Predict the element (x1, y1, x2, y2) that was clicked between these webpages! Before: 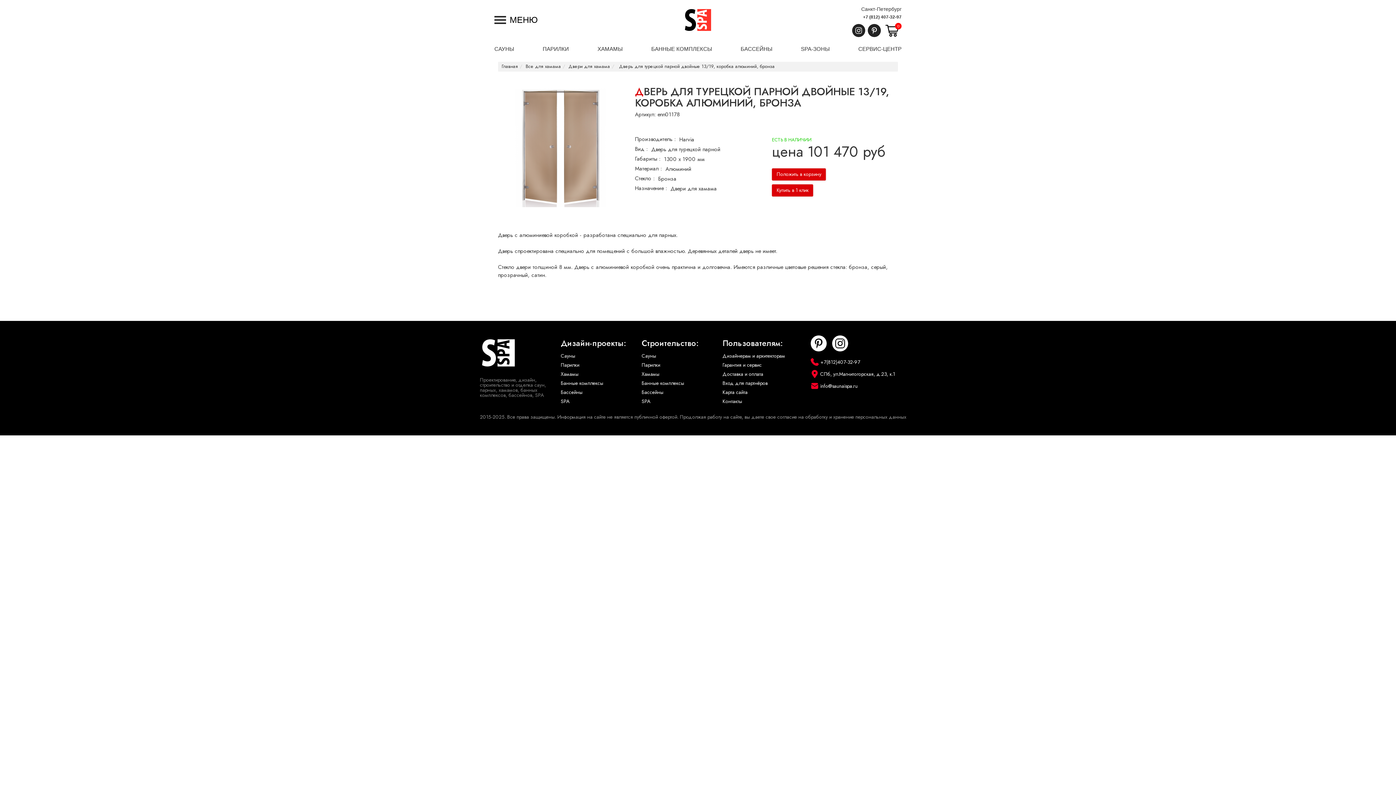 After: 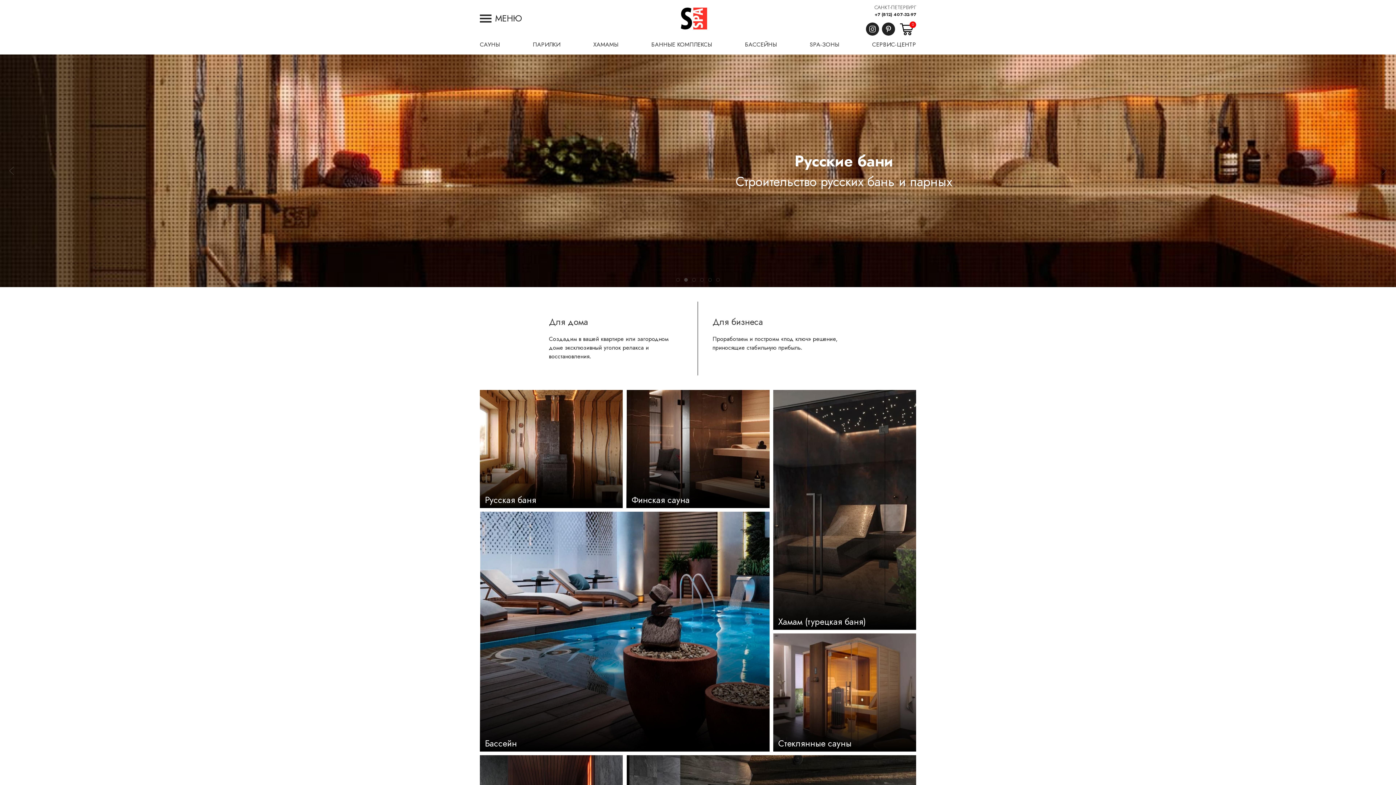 Action: bbox: (501, 63, 518, 69) label: Главная